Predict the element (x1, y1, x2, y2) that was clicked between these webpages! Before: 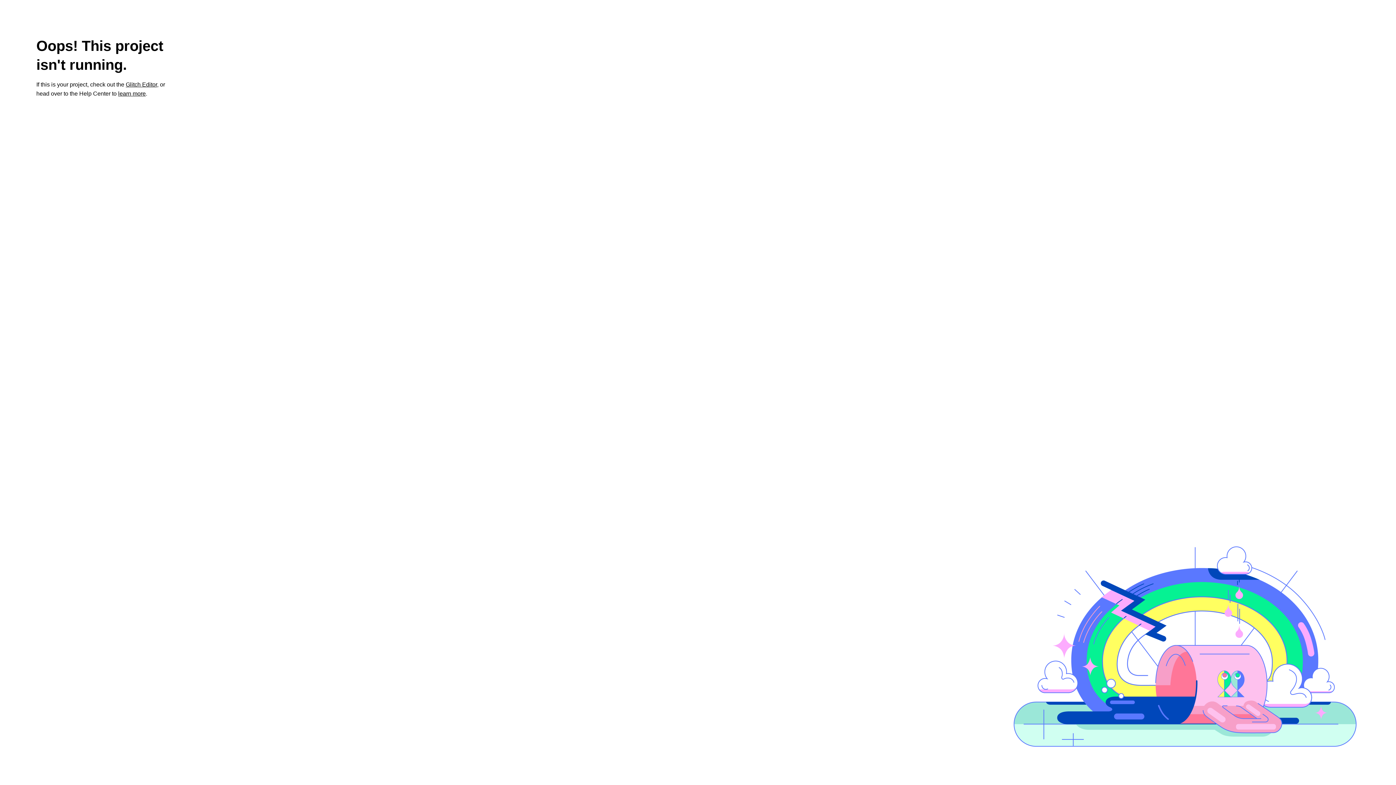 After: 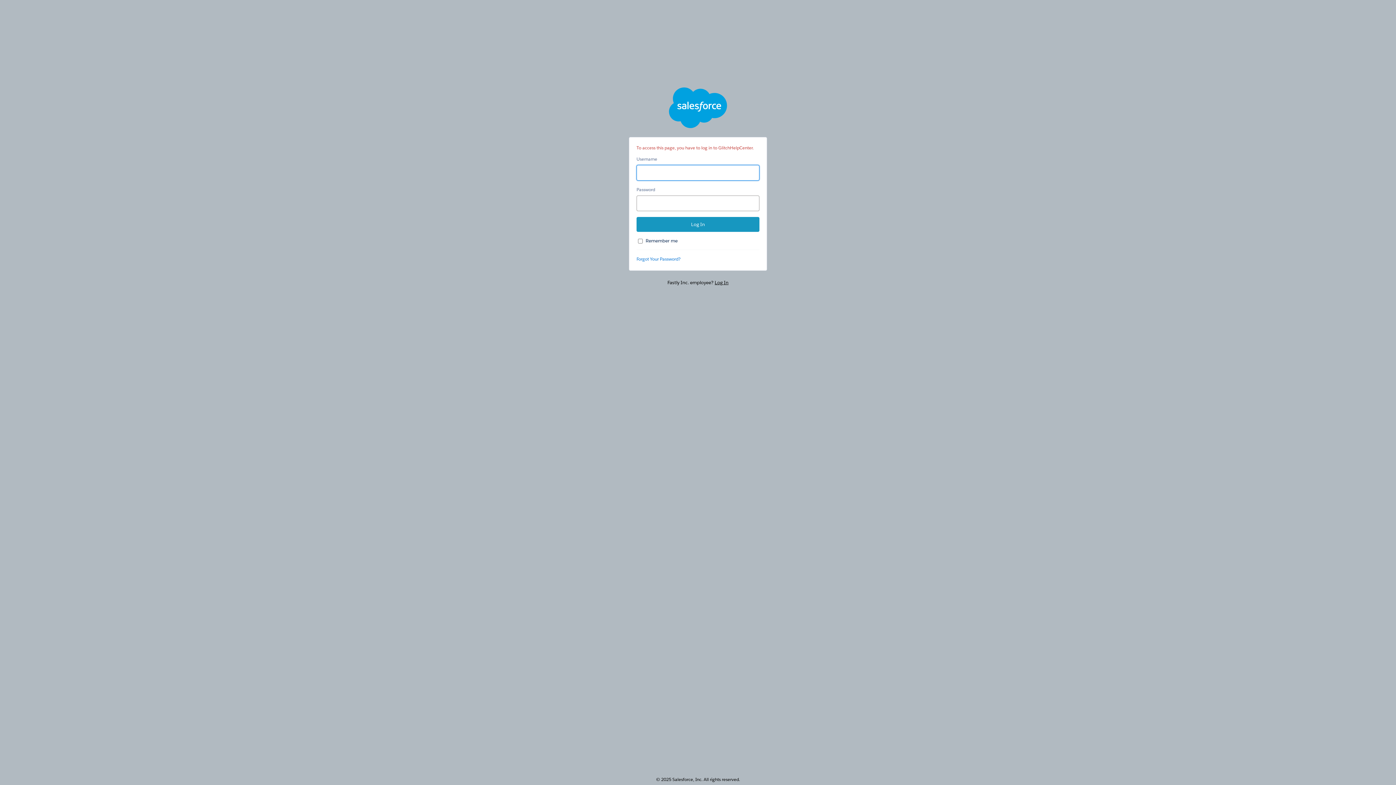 Action: label: learn more bbox: (118, 90, 145, 96)